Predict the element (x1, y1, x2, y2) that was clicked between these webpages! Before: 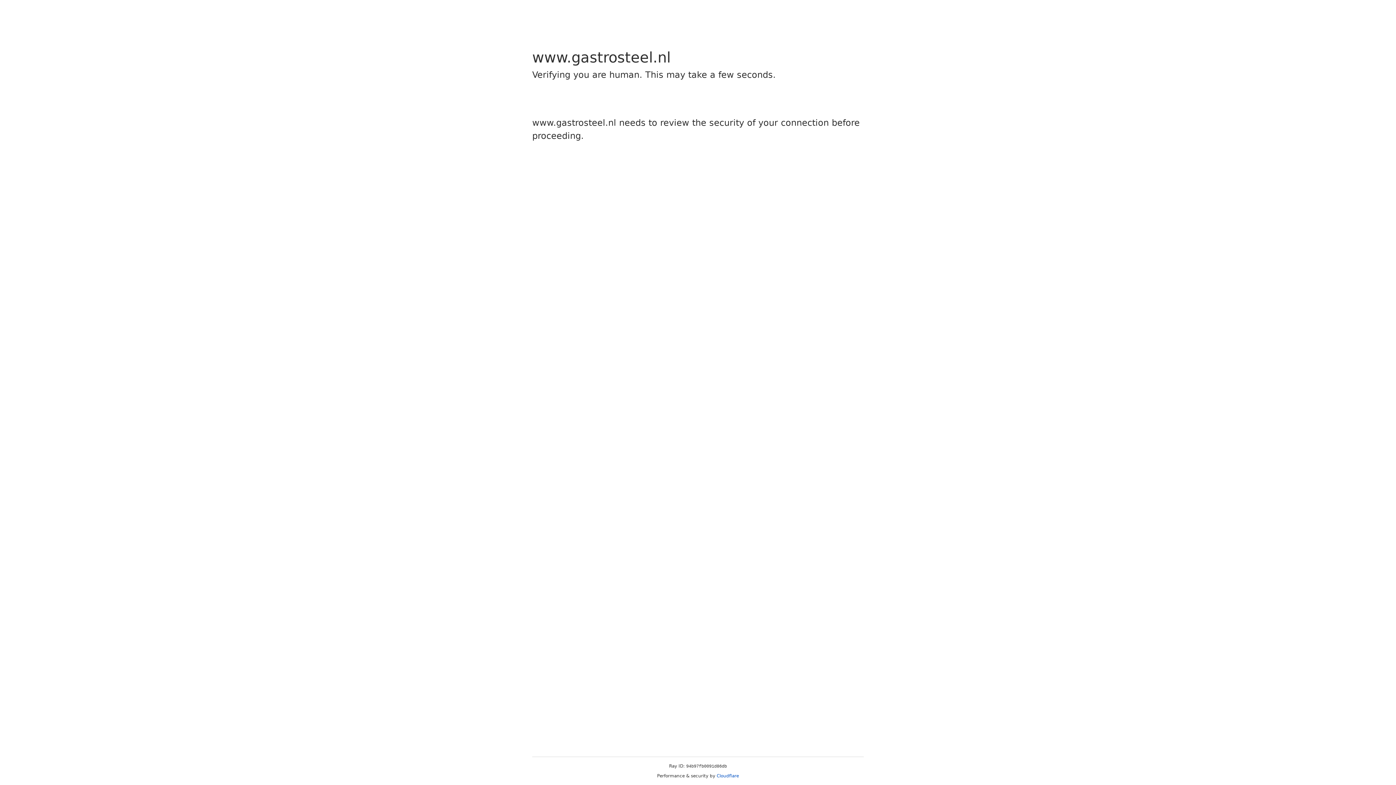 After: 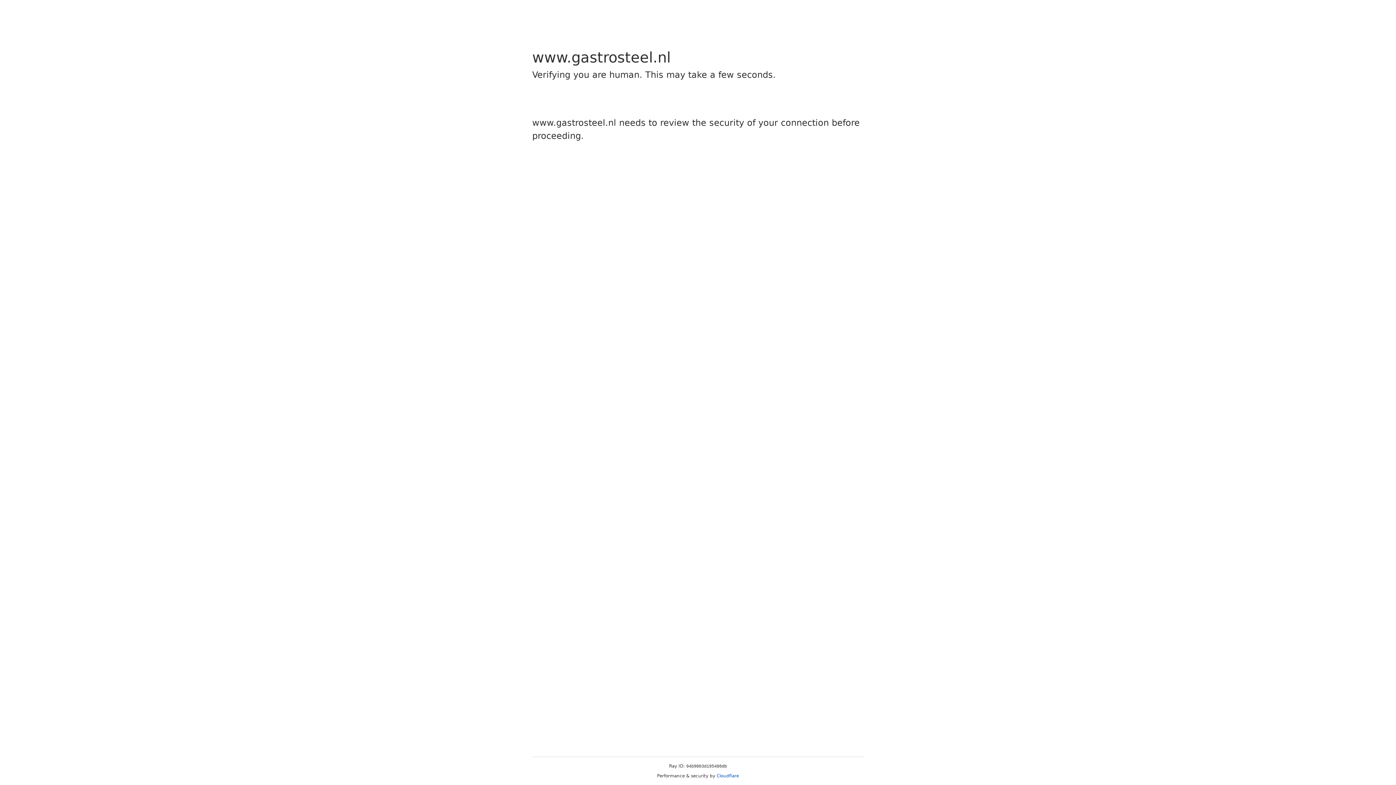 Action: label: Cloudflare bbox: (716, 773, 739, 778)